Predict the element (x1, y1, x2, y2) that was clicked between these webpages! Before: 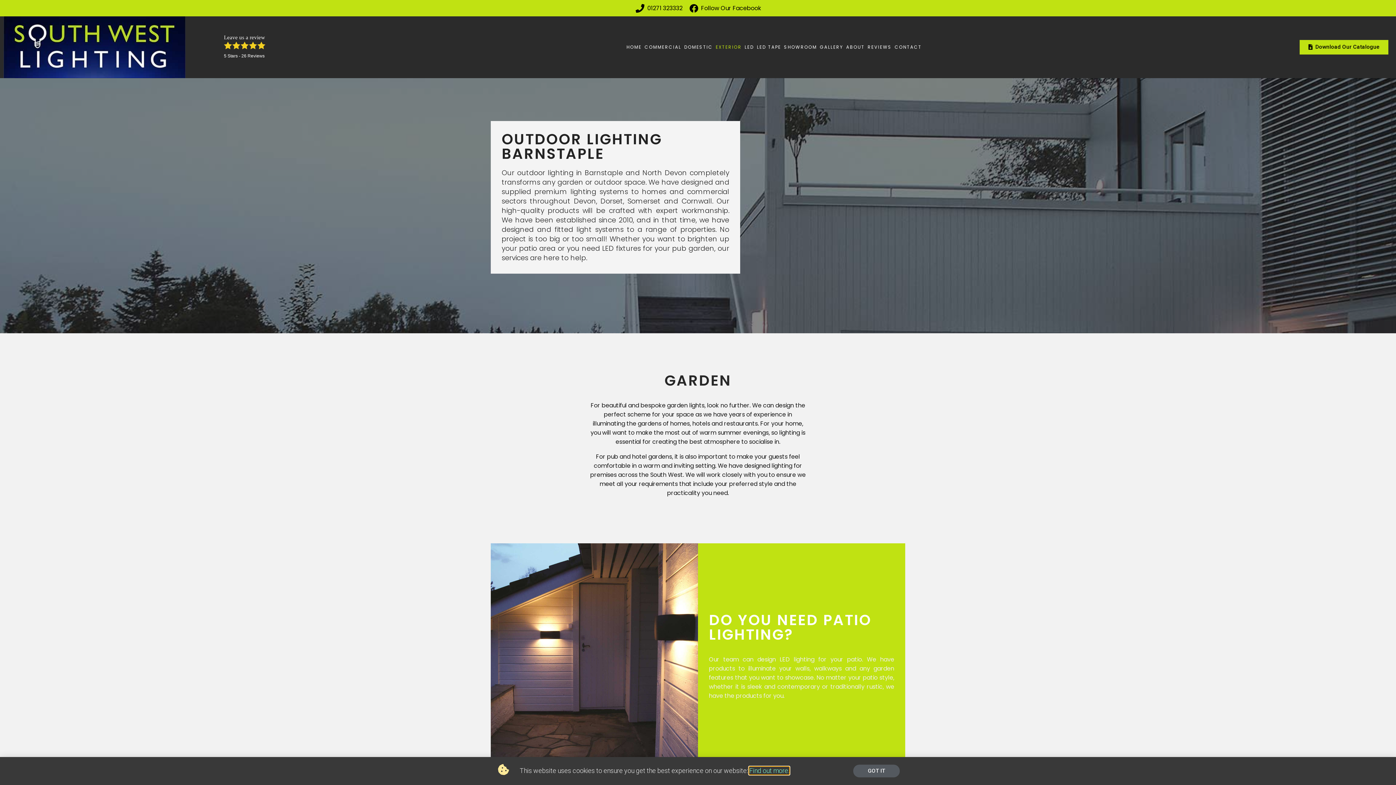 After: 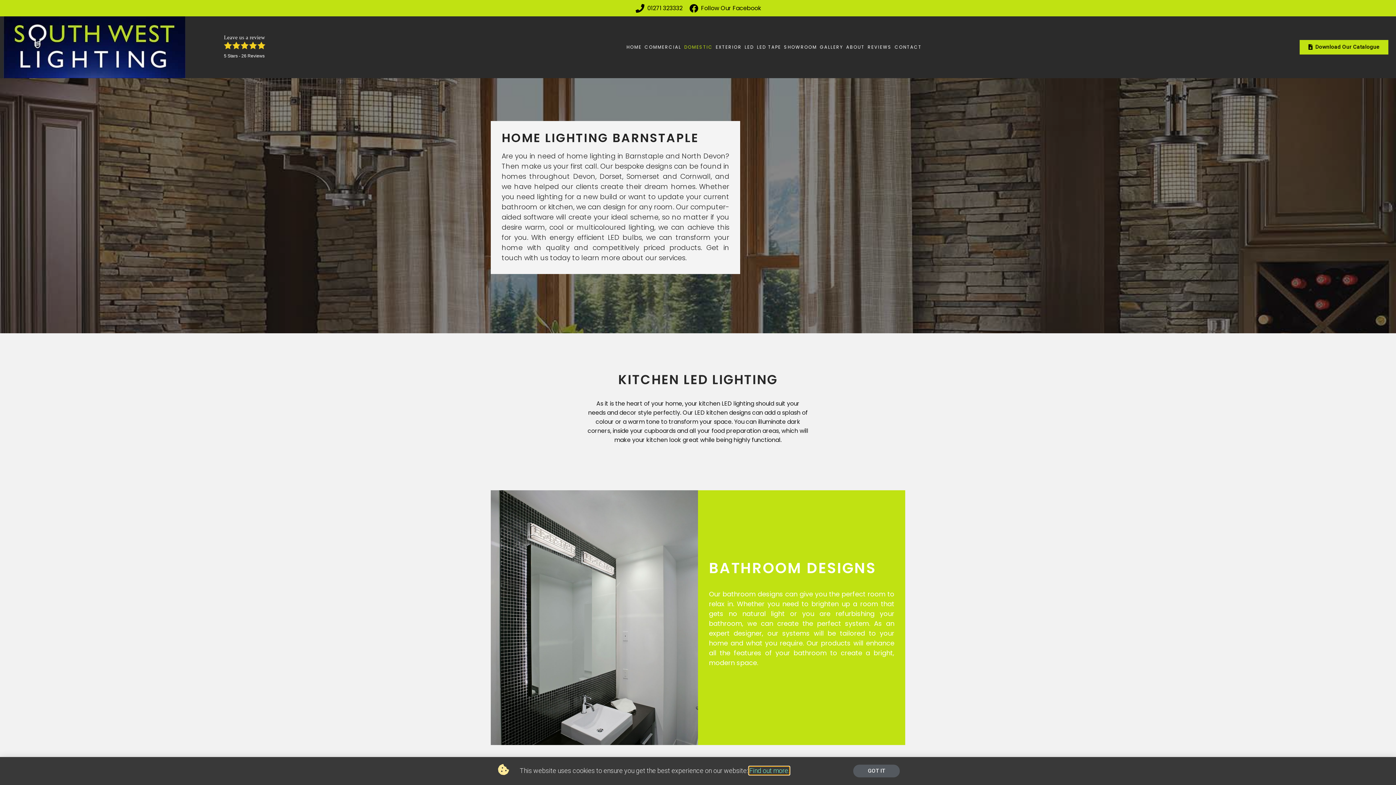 Action: bbox: (682, 38, 714, 55) label: DOMESTIC